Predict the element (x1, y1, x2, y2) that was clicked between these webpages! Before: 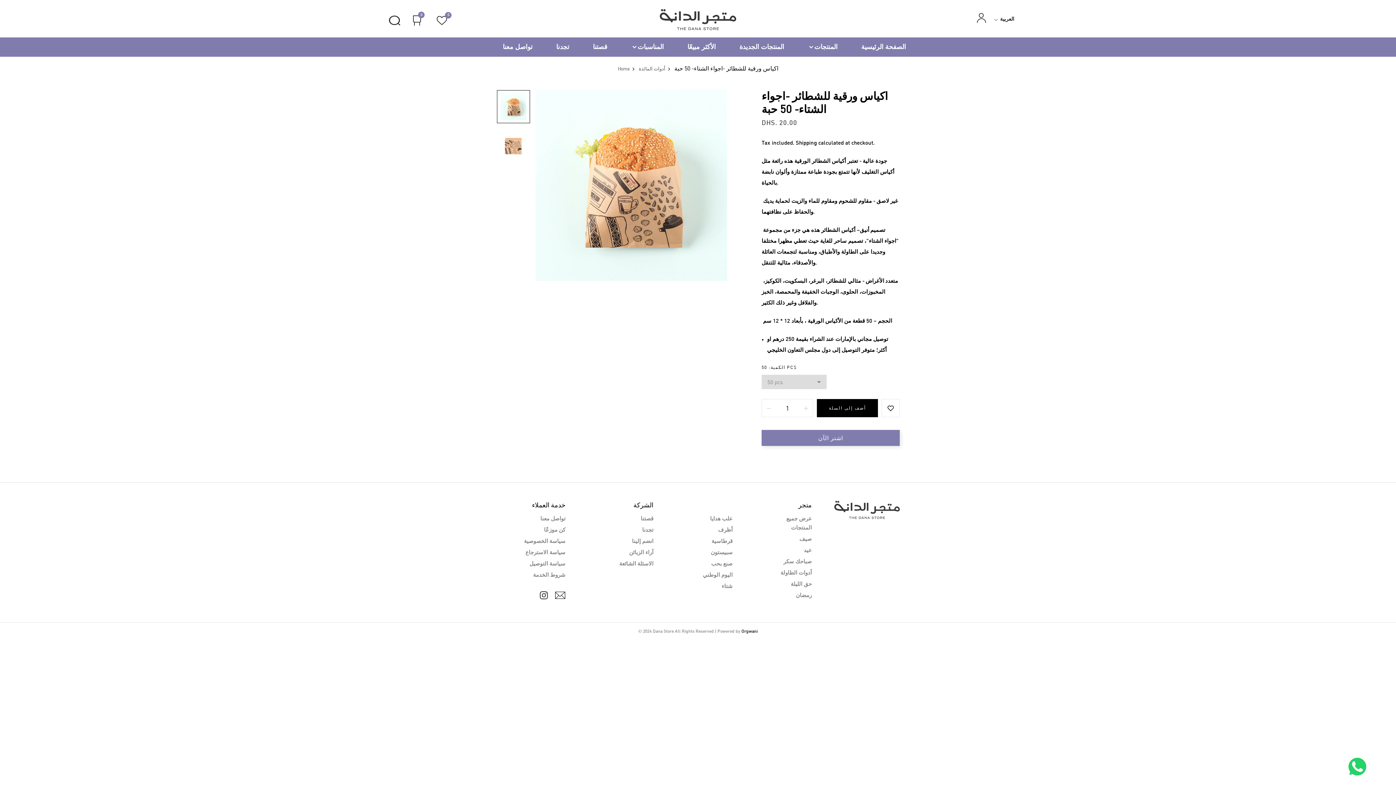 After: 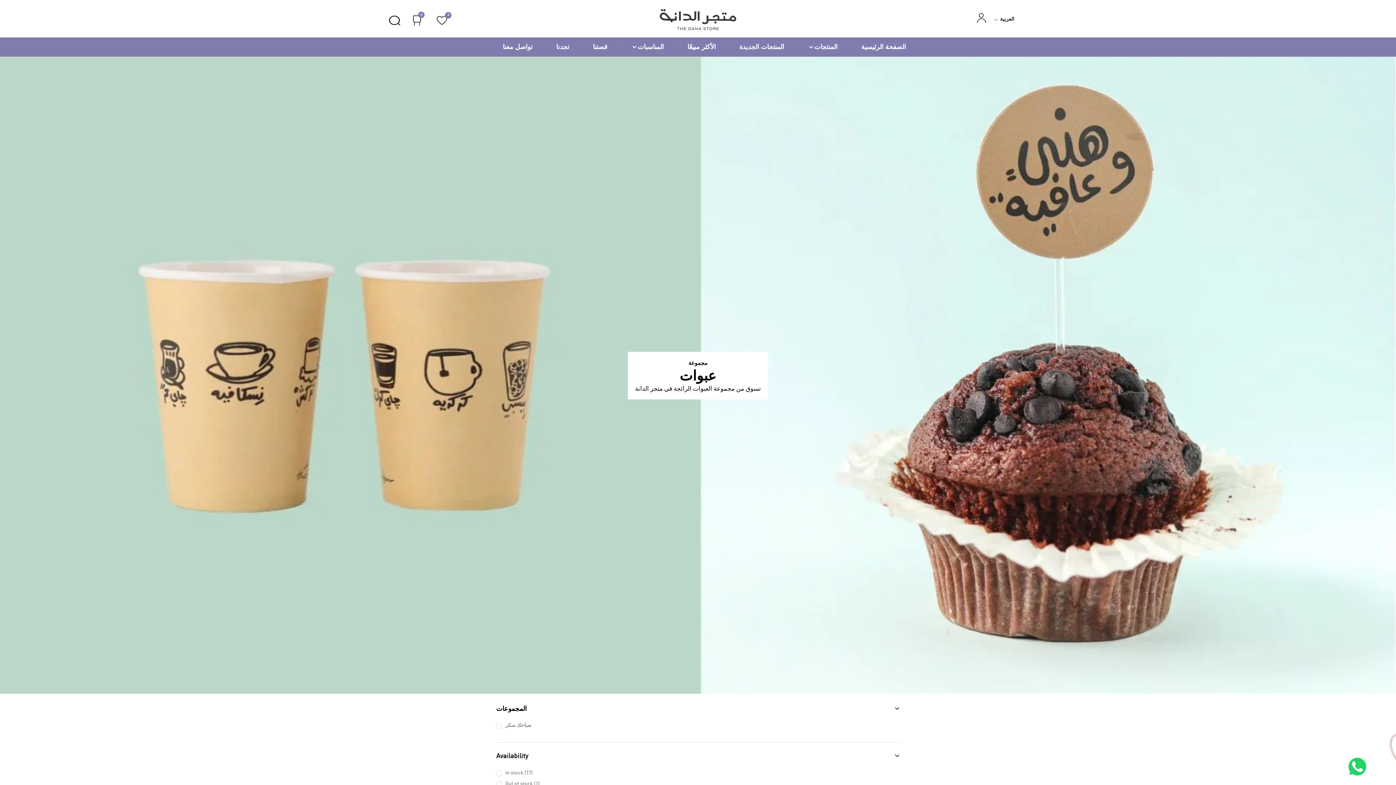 Action: label: رمضان bbox: (796, 593, 812, 598)